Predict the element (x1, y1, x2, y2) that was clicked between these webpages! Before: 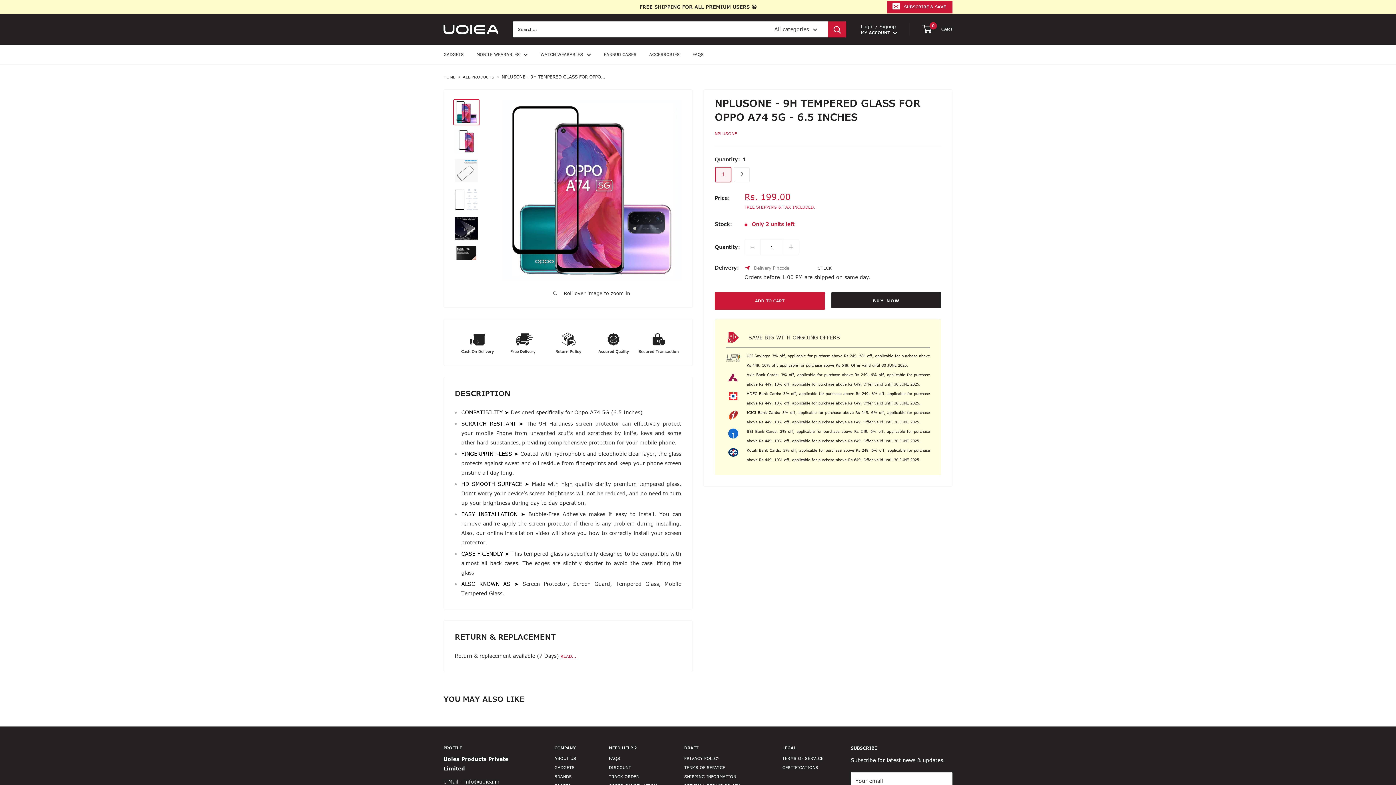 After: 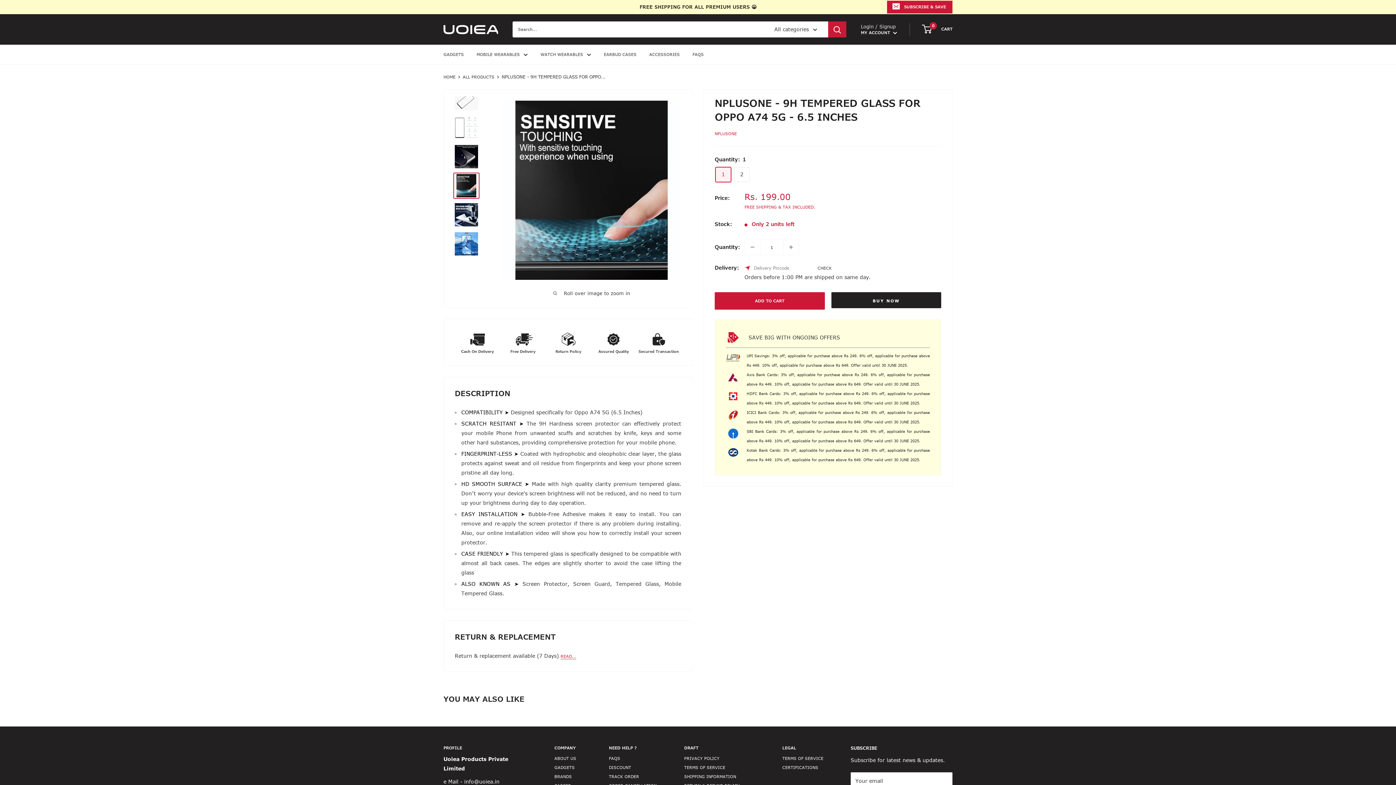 Action: bbox: (453, 244, 479, 270)